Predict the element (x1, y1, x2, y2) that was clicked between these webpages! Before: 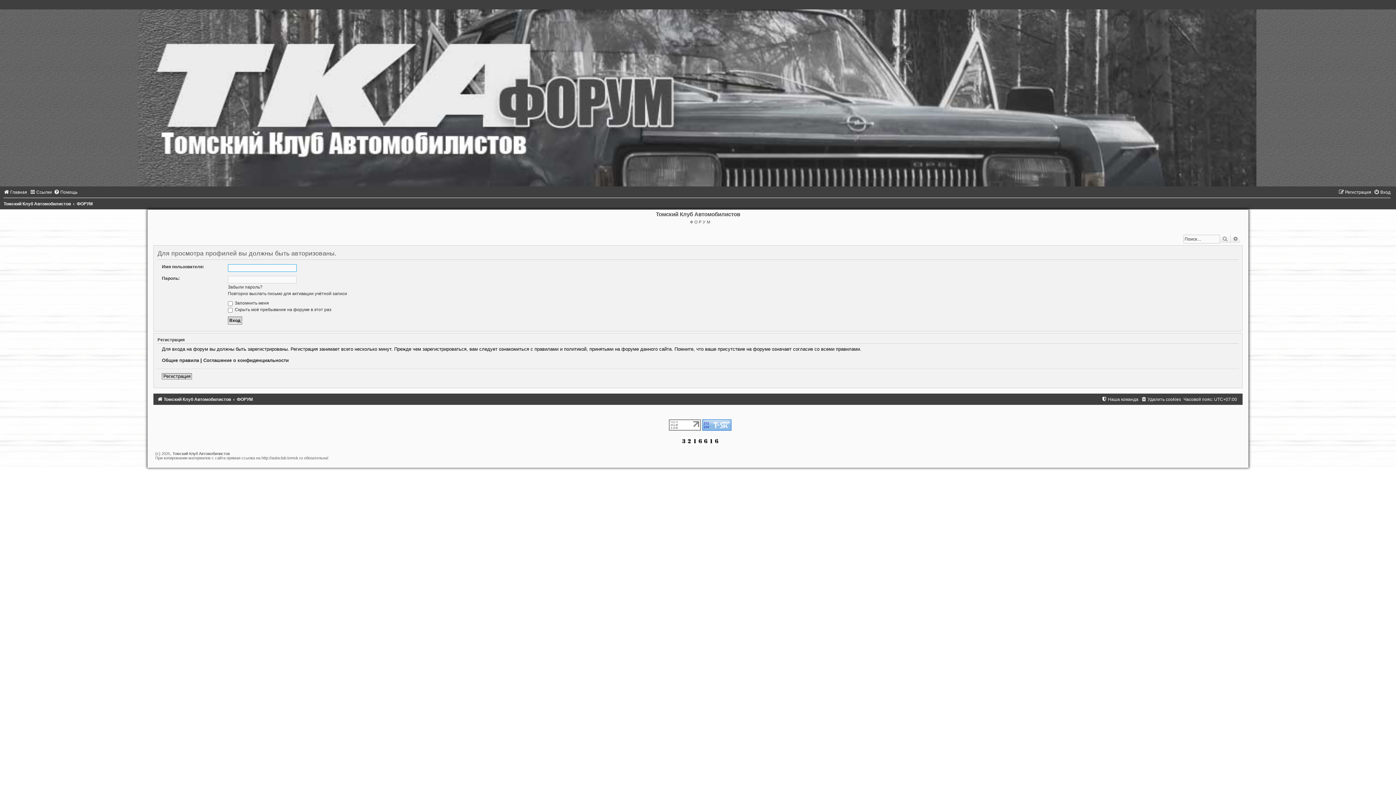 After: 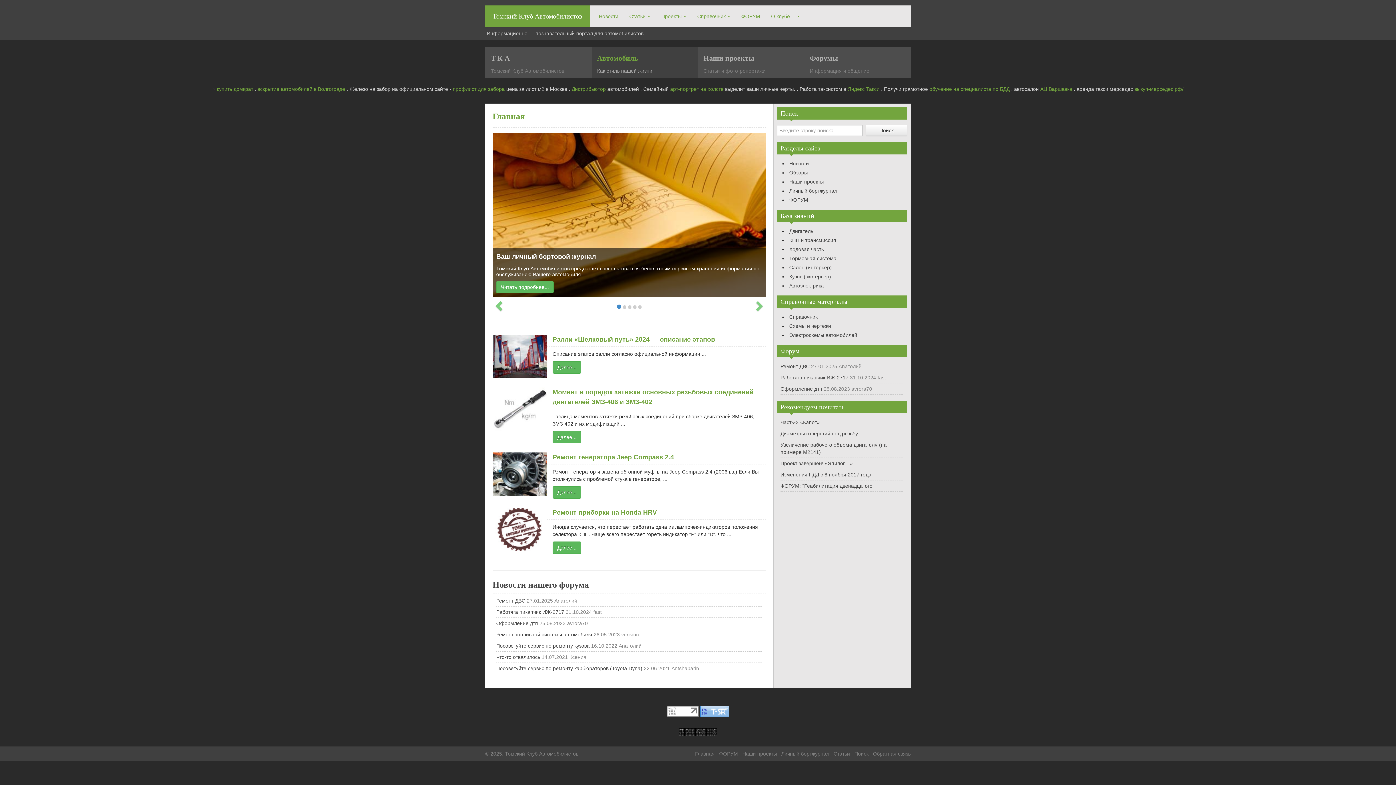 Action: bbox: (172, 451, 229, 456) label: Томский Клуб Автомобилистов